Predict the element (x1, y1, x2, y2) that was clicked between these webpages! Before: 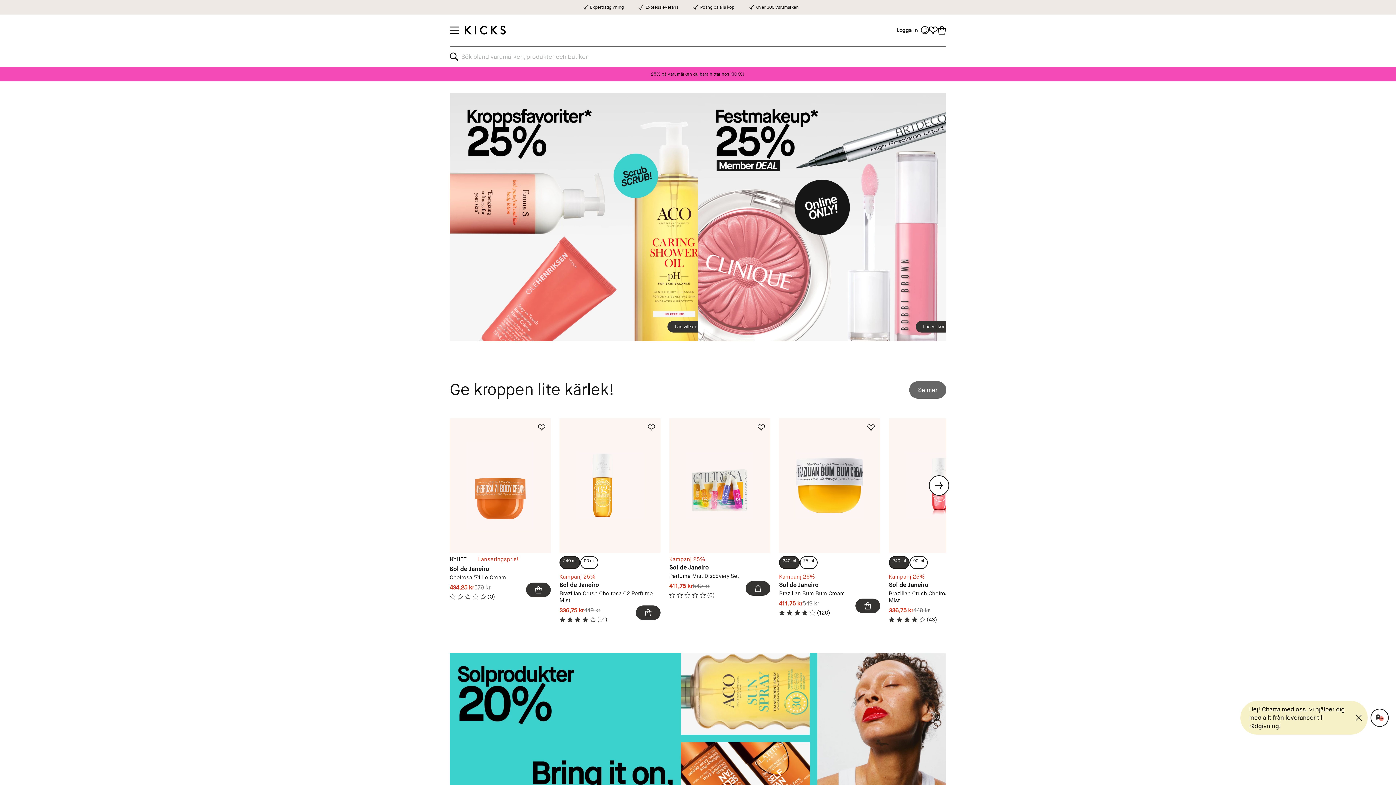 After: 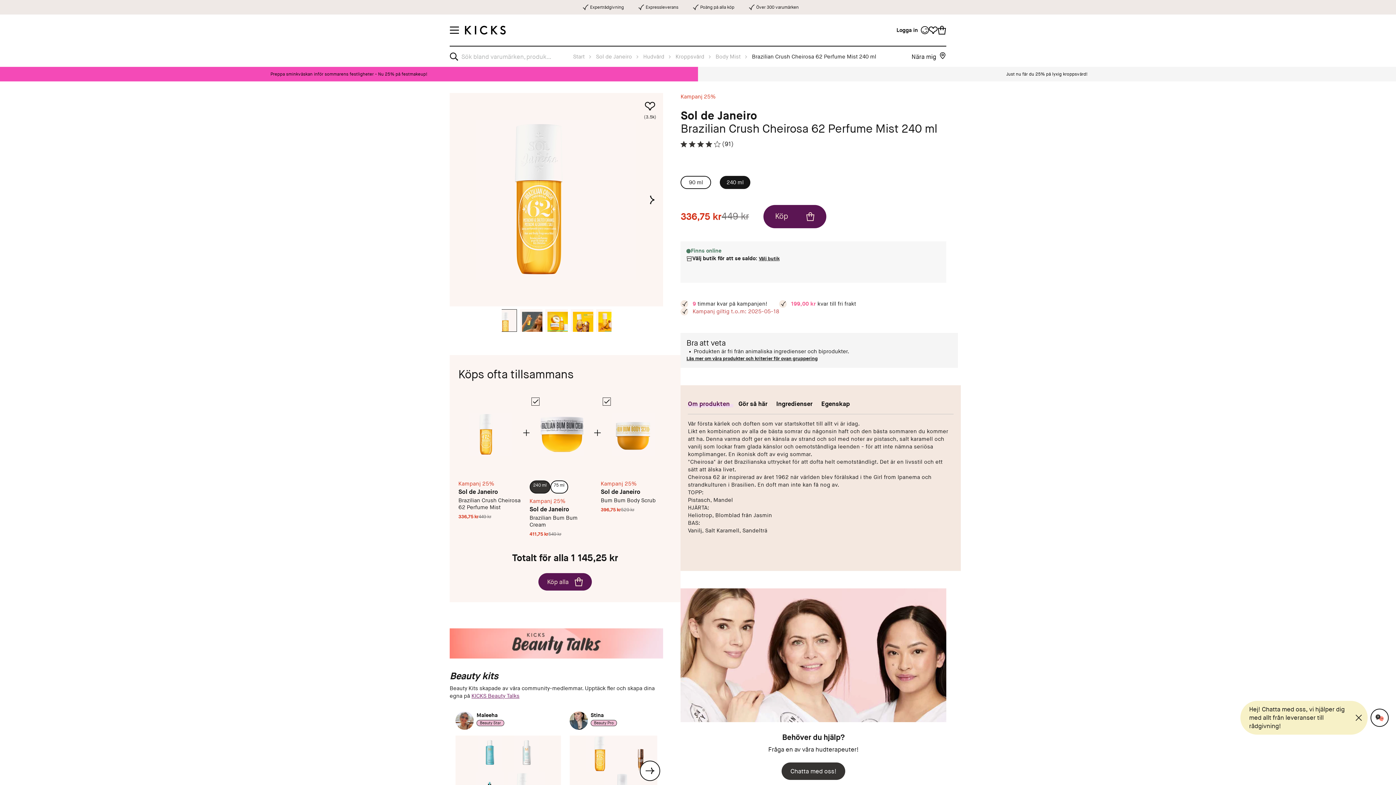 Action: bbox: (559, 556, 660, 624) label: Brazilian Crush Cheirosa 62 Perfume Mist 240 ml